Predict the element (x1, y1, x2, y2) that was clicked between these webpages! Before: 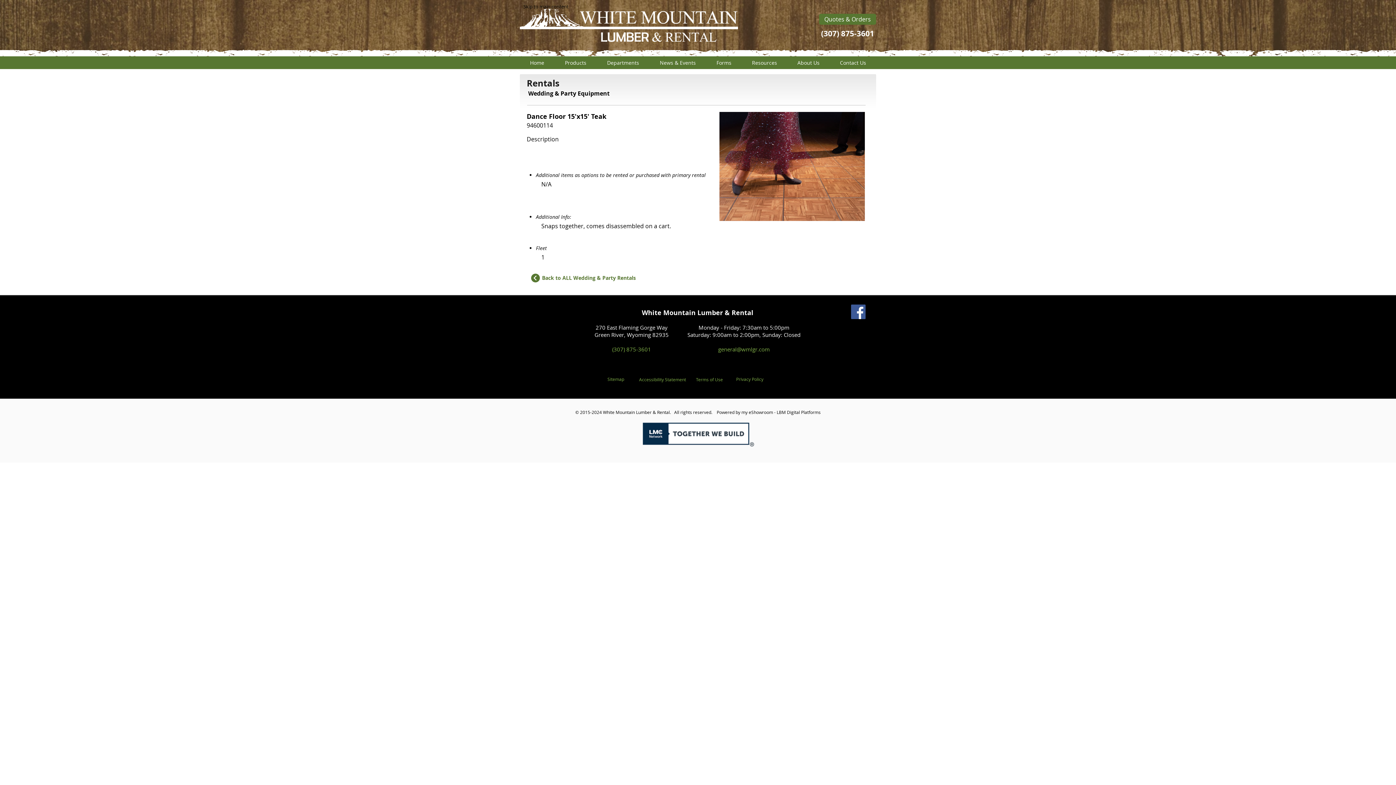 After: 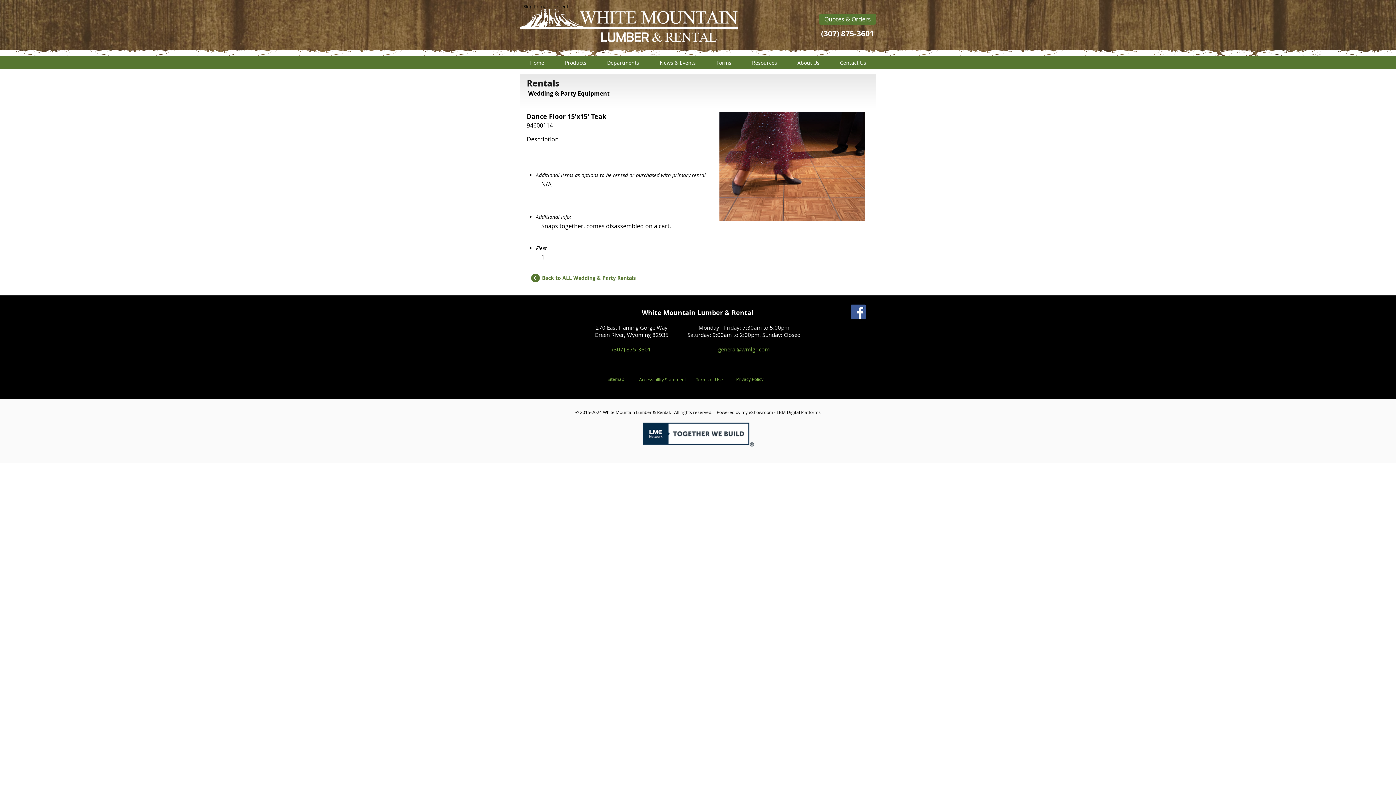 Action: bbox: (851, 304, 865, 319) label: Facebook Social Icon